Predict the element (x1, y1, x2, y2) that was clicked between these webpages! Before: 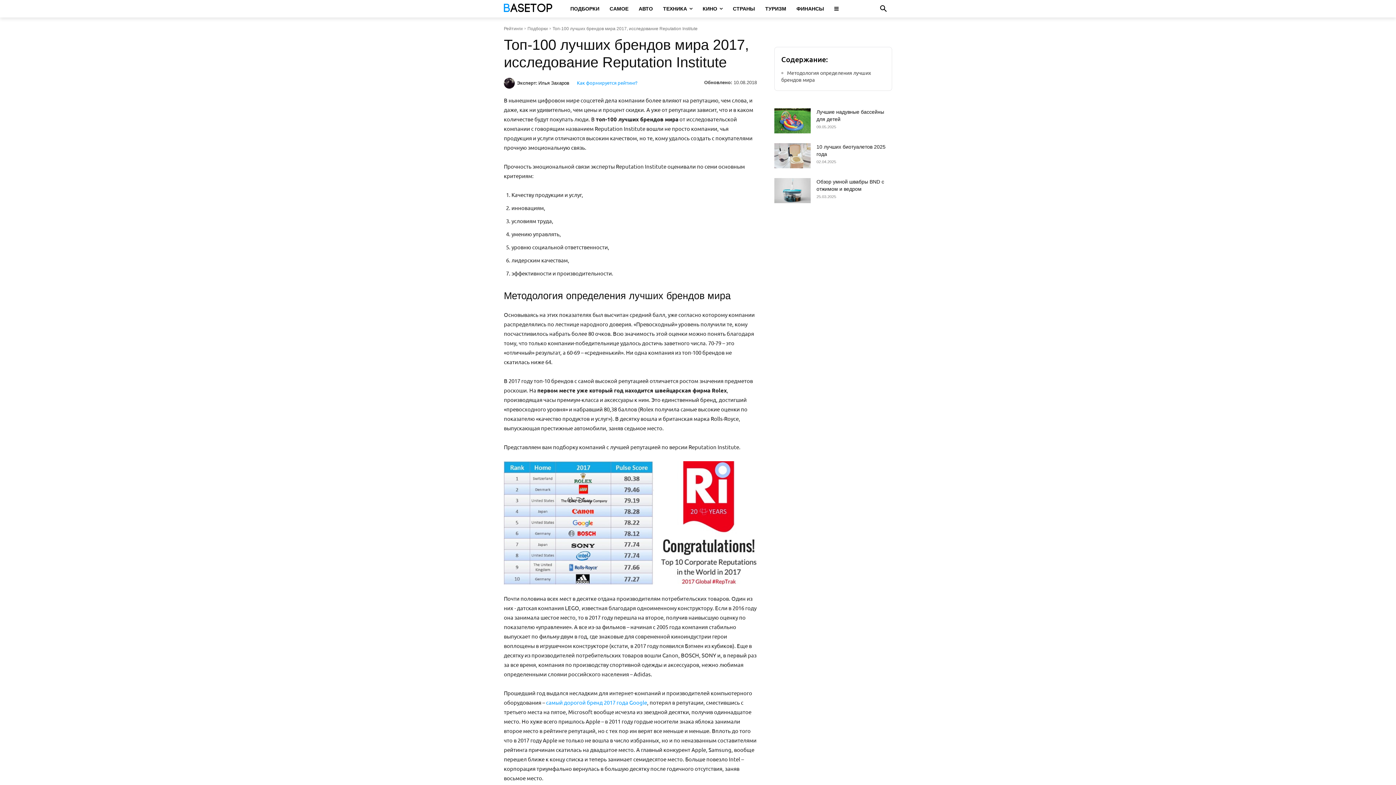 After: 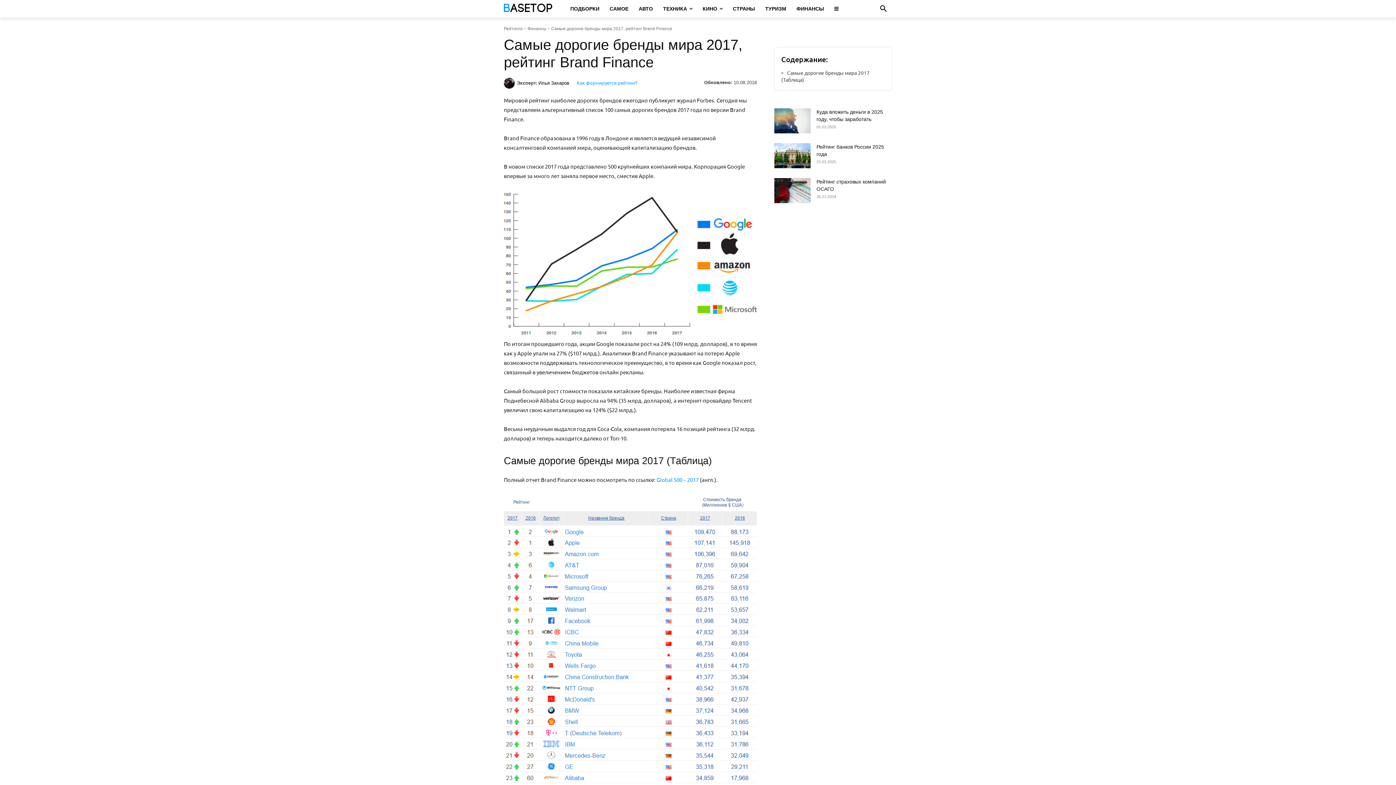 Action: bbox: (546, 699, 647, 706) label: самый дорогой бренд 2017 года Google